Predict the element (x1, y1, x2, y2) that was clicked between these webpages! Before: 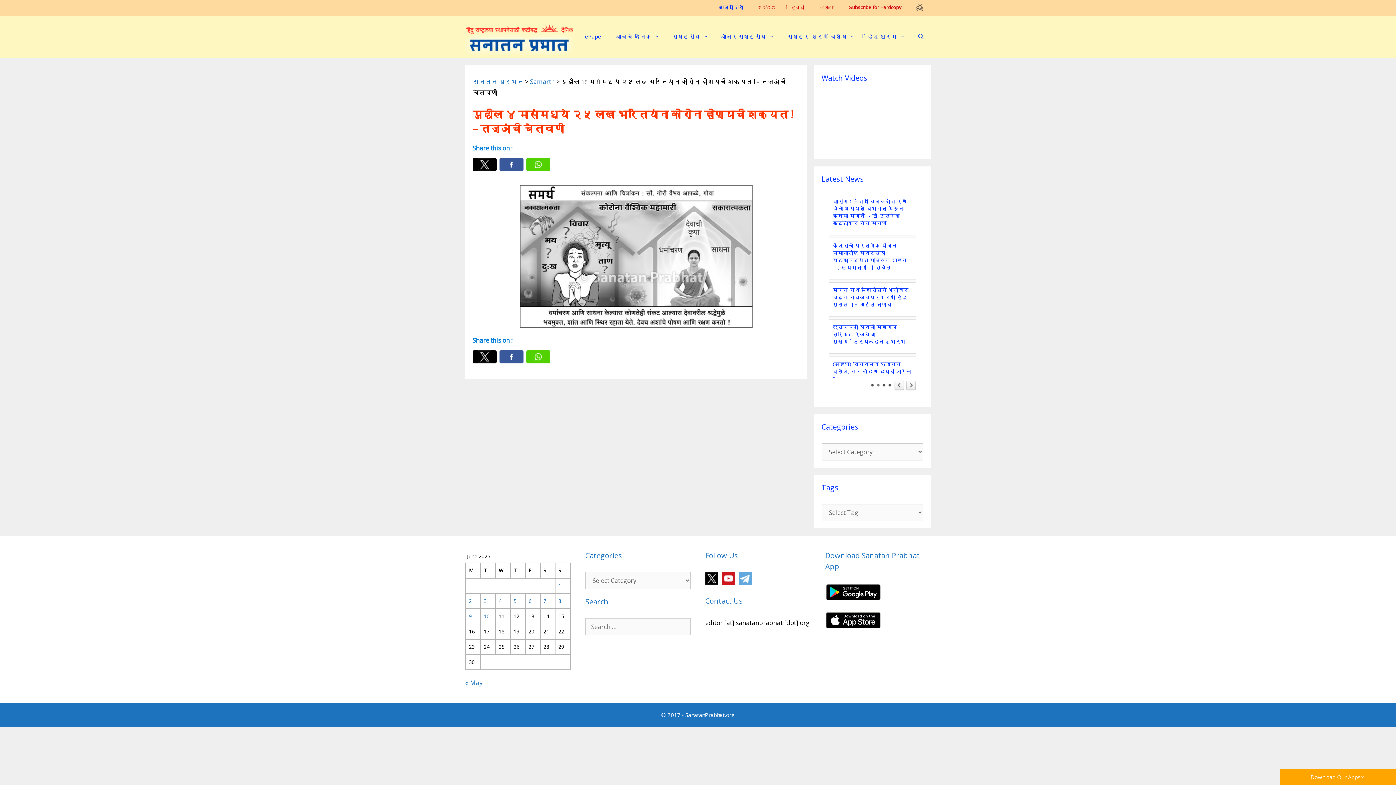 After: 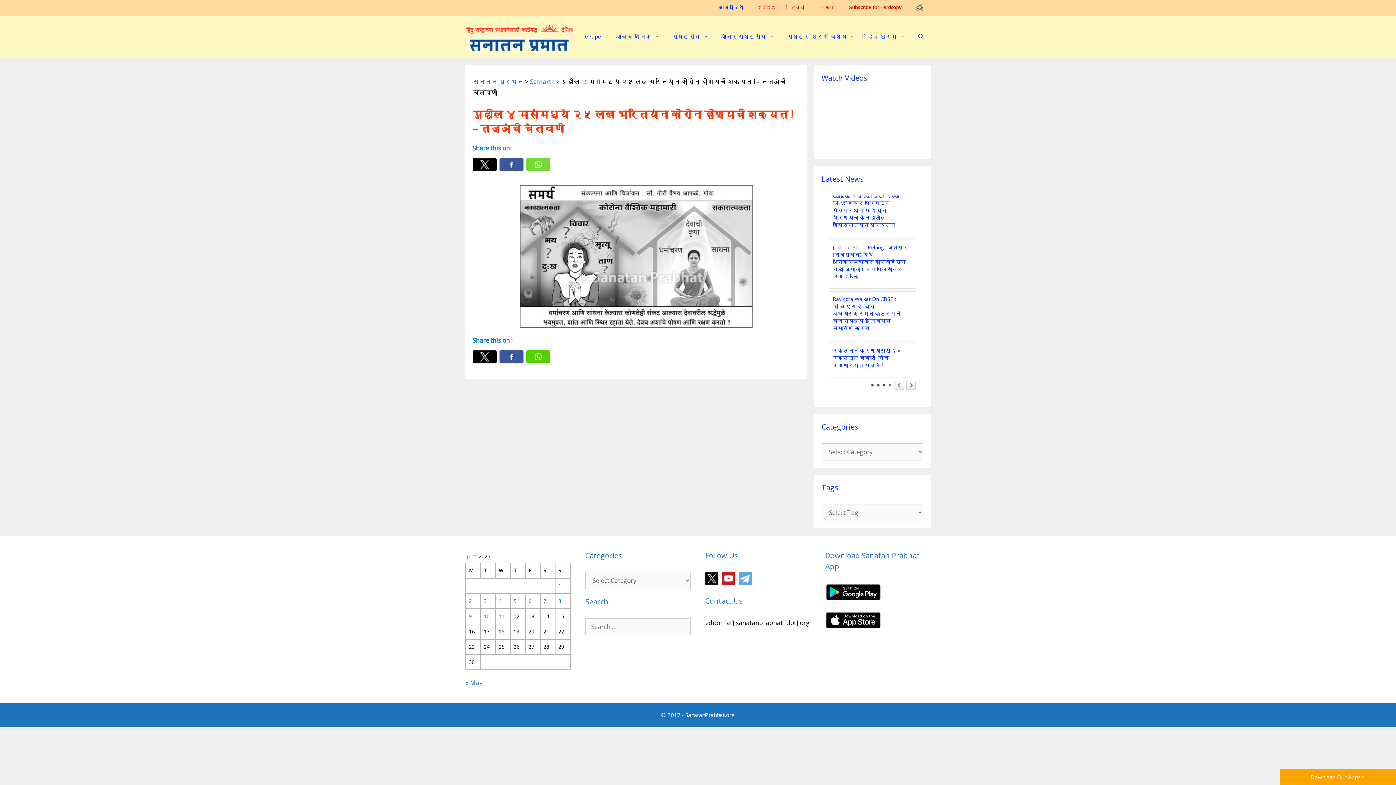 Action: label: Whatsapp bbox: (526, 158, 550, 171)